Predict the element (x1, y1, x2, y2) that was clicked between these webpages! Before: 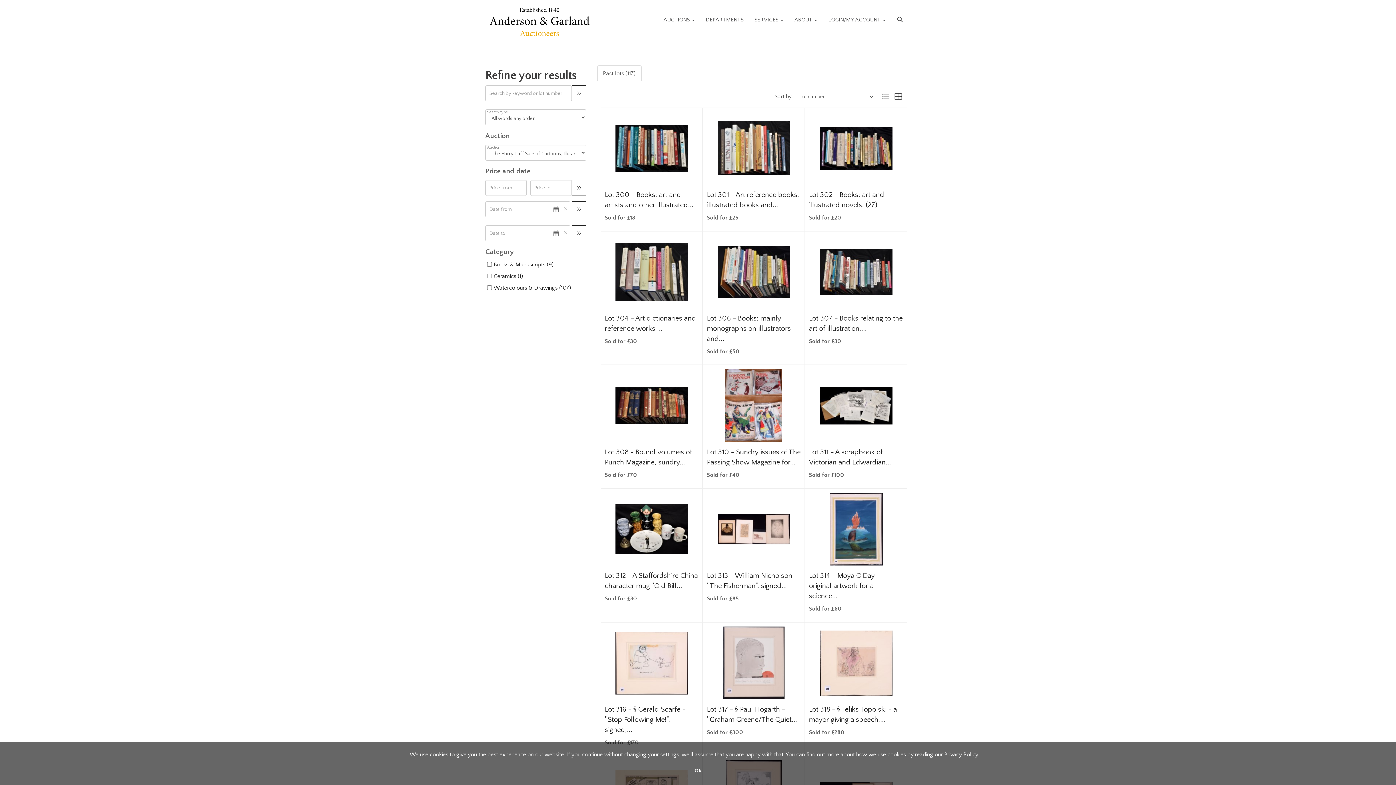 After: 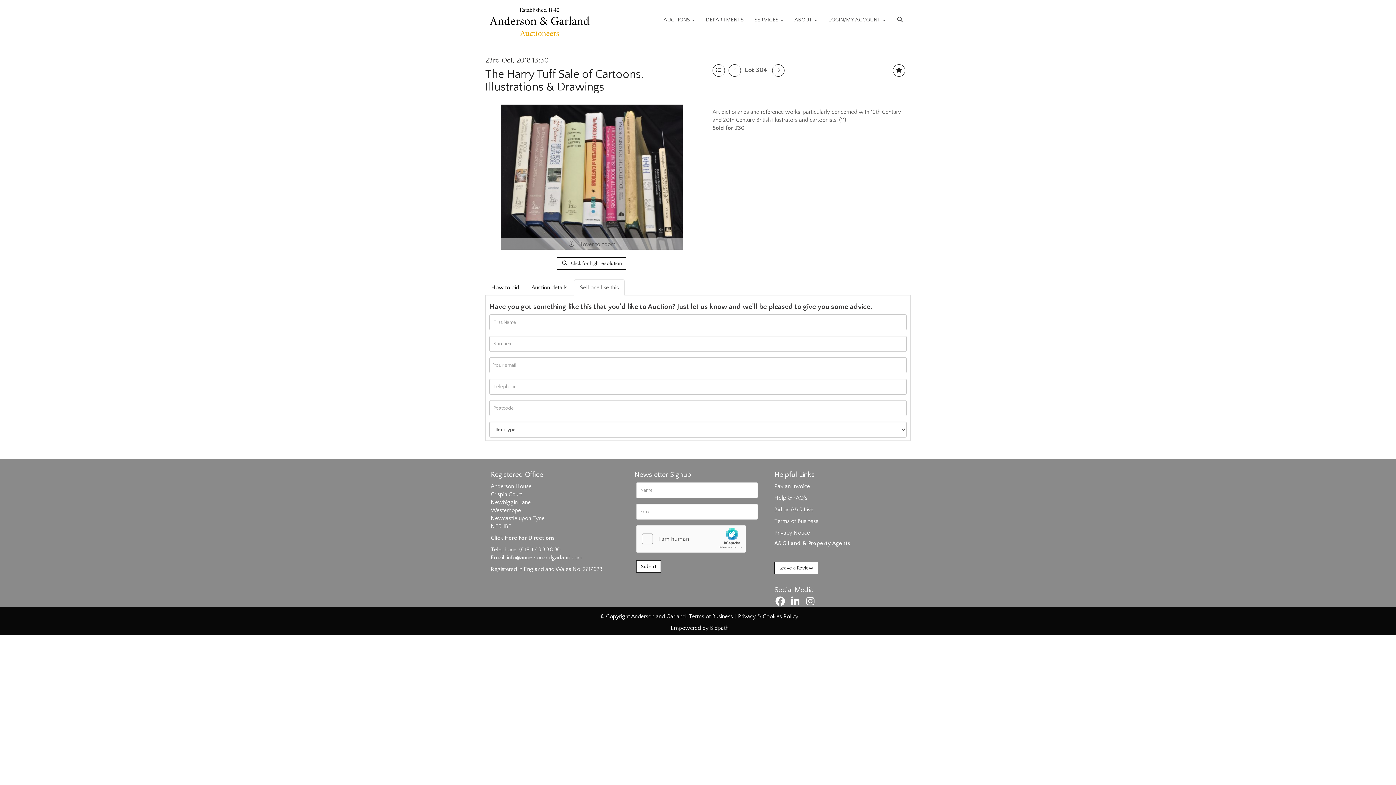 Action: bbox: (615, 268, 688, 274)